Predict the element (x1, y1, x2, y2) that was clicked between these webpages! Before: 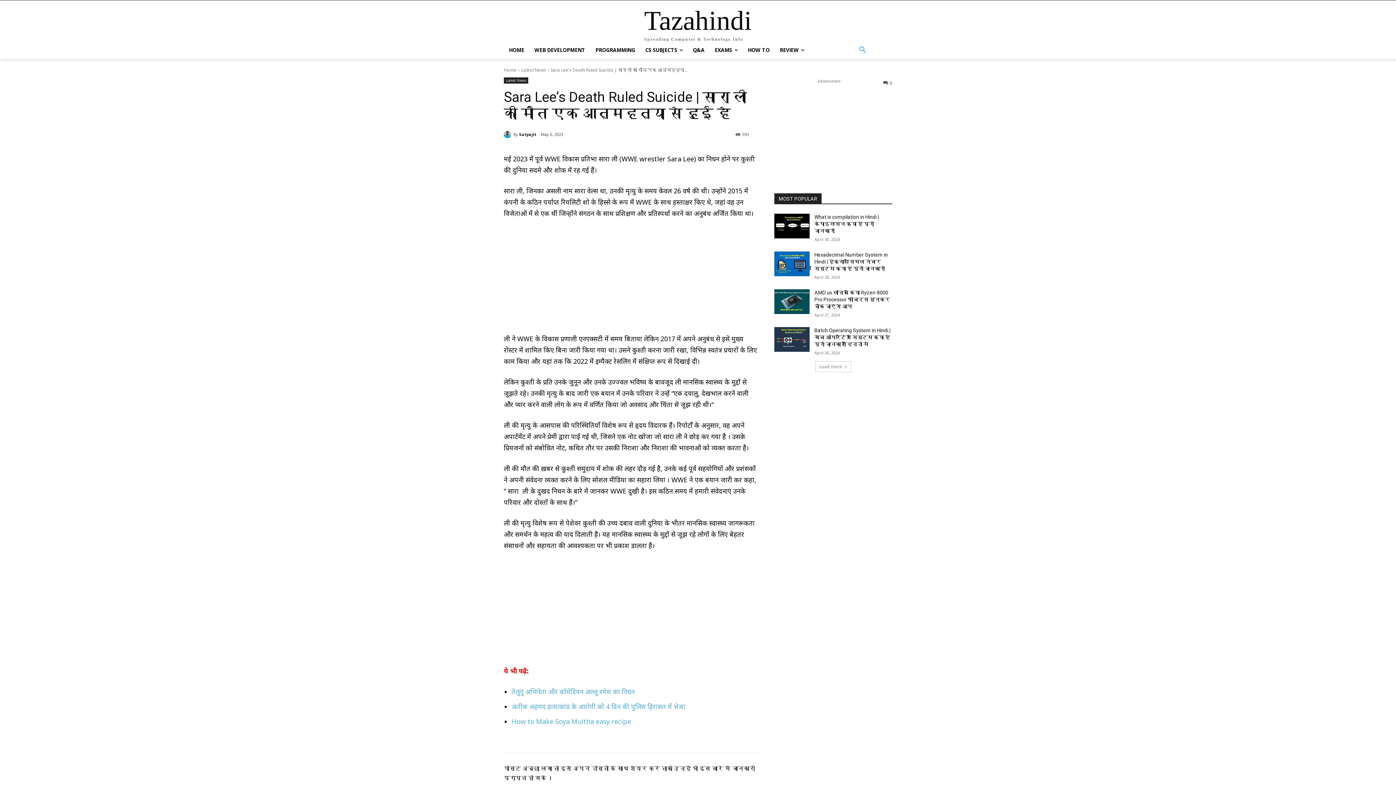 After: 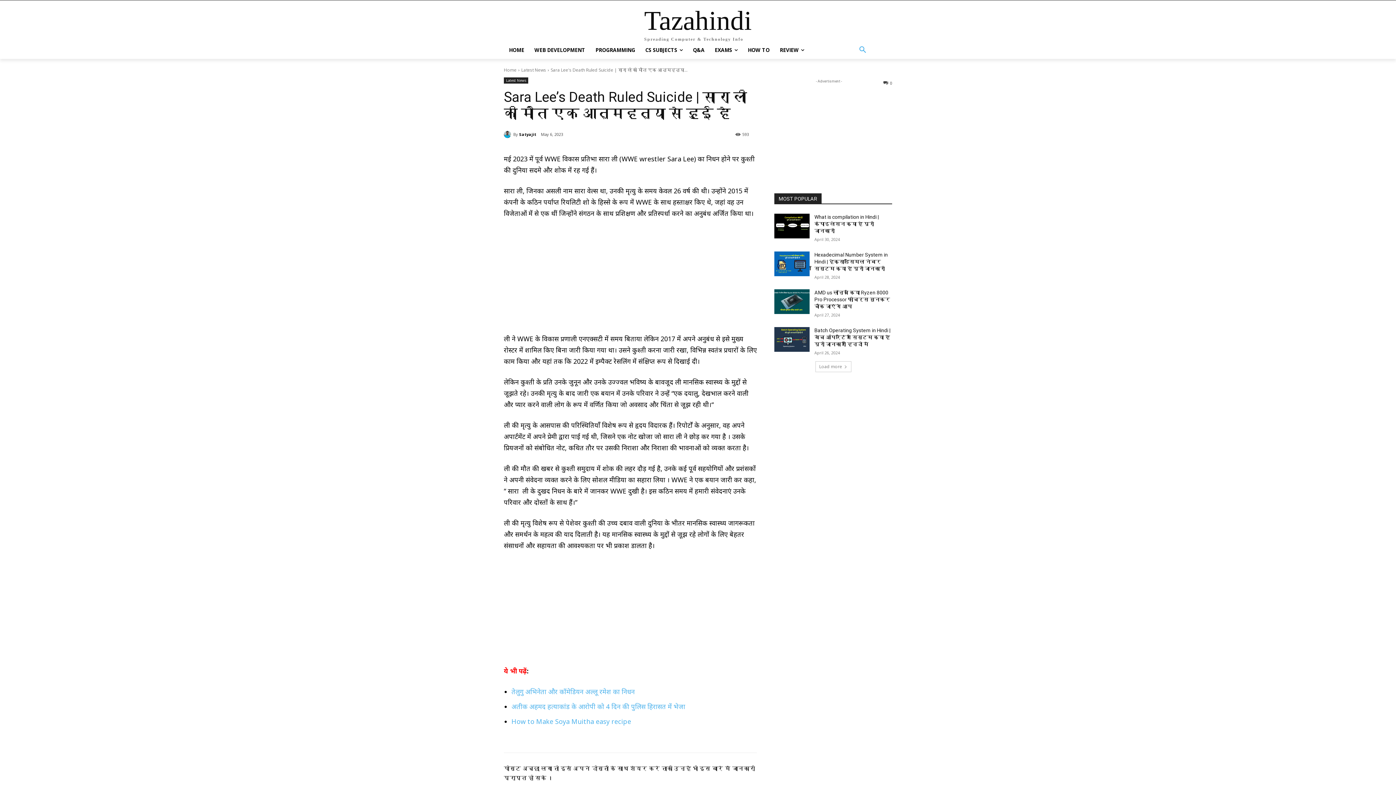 Action: bbox: (511, 717, 631, 726) label: How to Make Soya Muitha easy recipe